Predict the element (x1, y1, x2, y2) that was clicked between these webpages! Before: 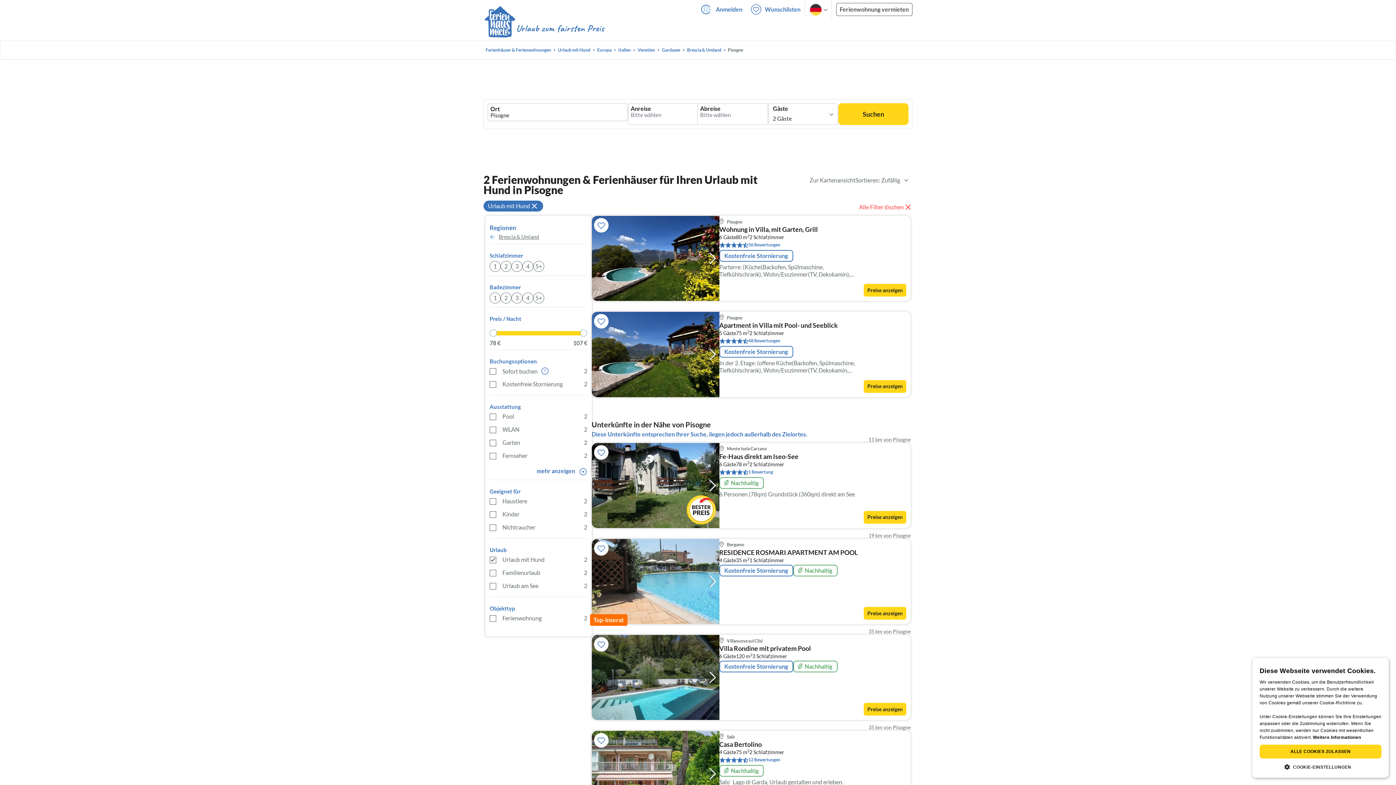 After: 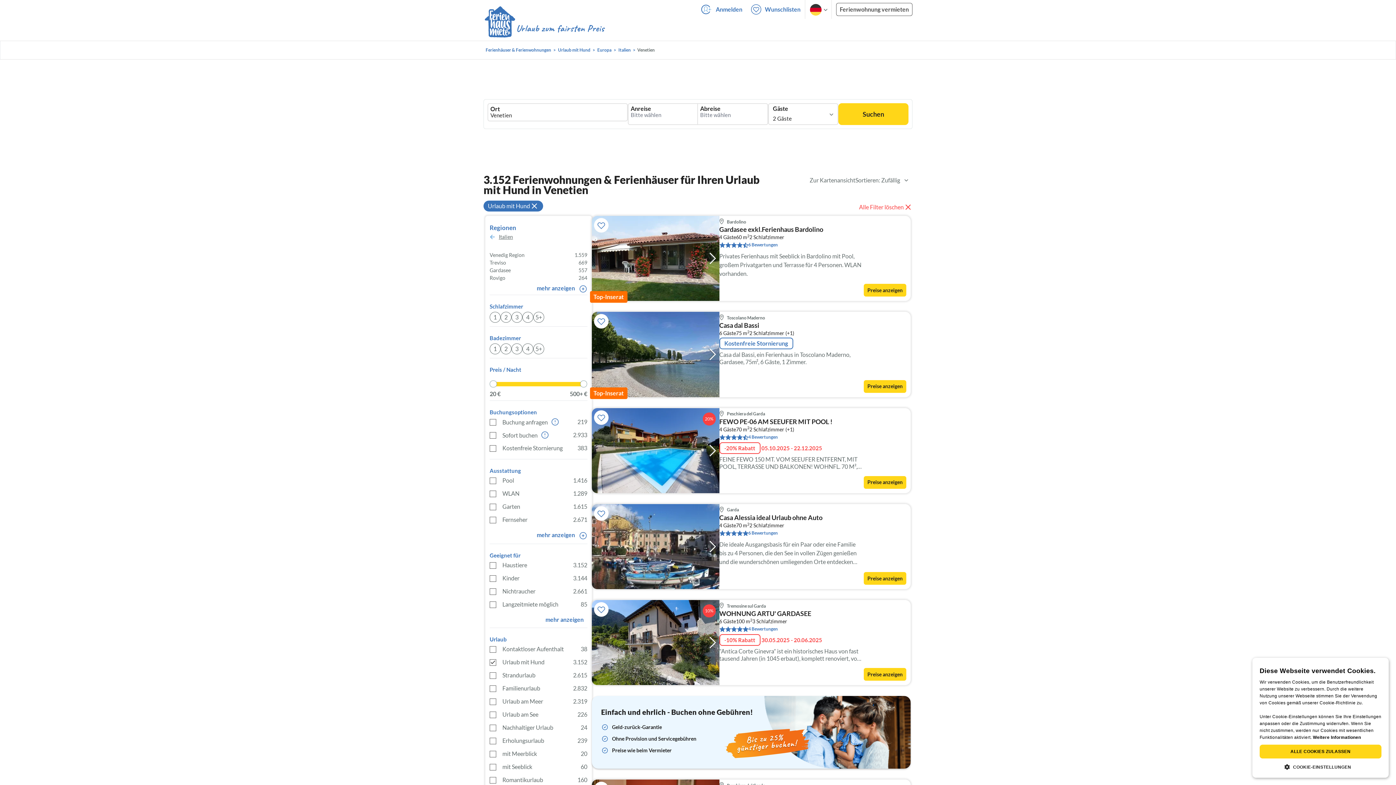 Action: label: Venetien bbox: (635, 46, 657, 53)